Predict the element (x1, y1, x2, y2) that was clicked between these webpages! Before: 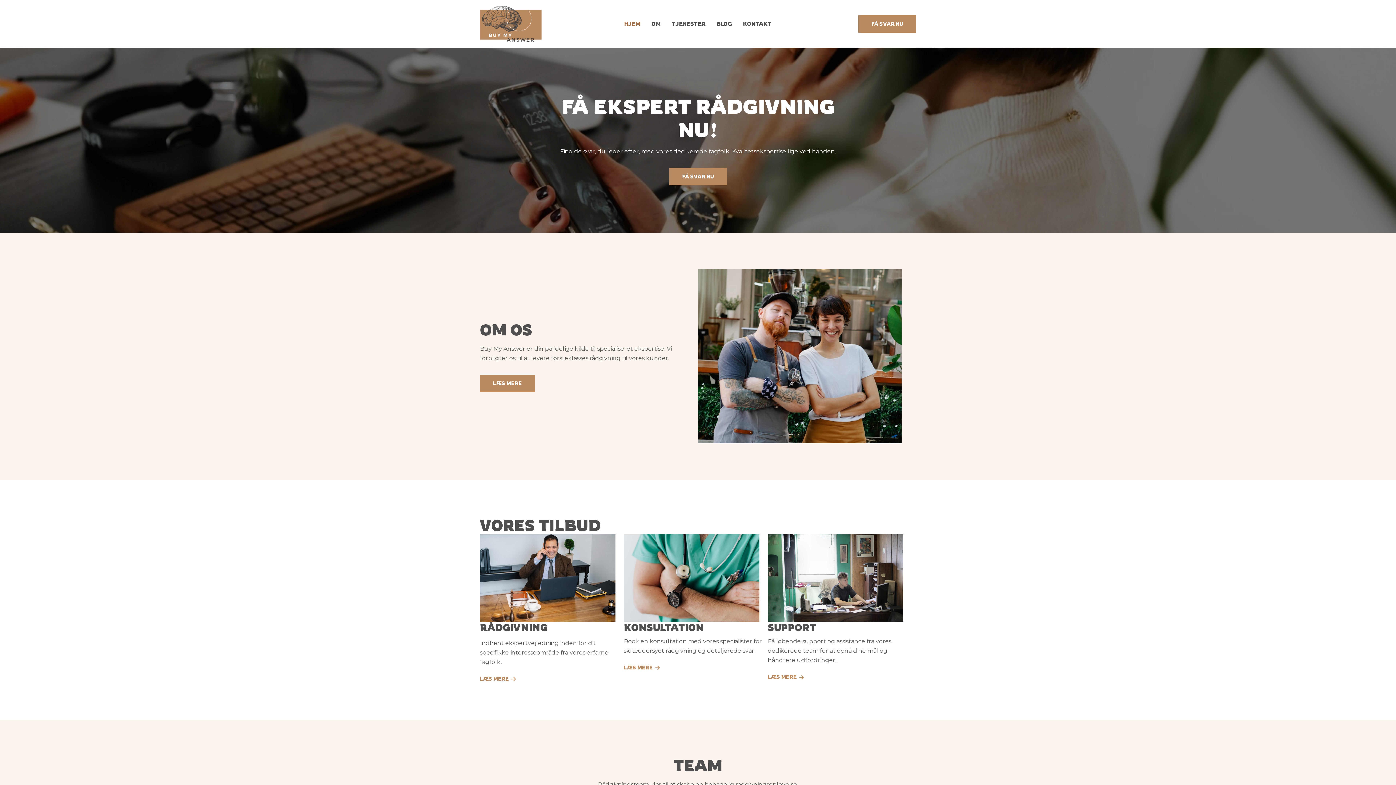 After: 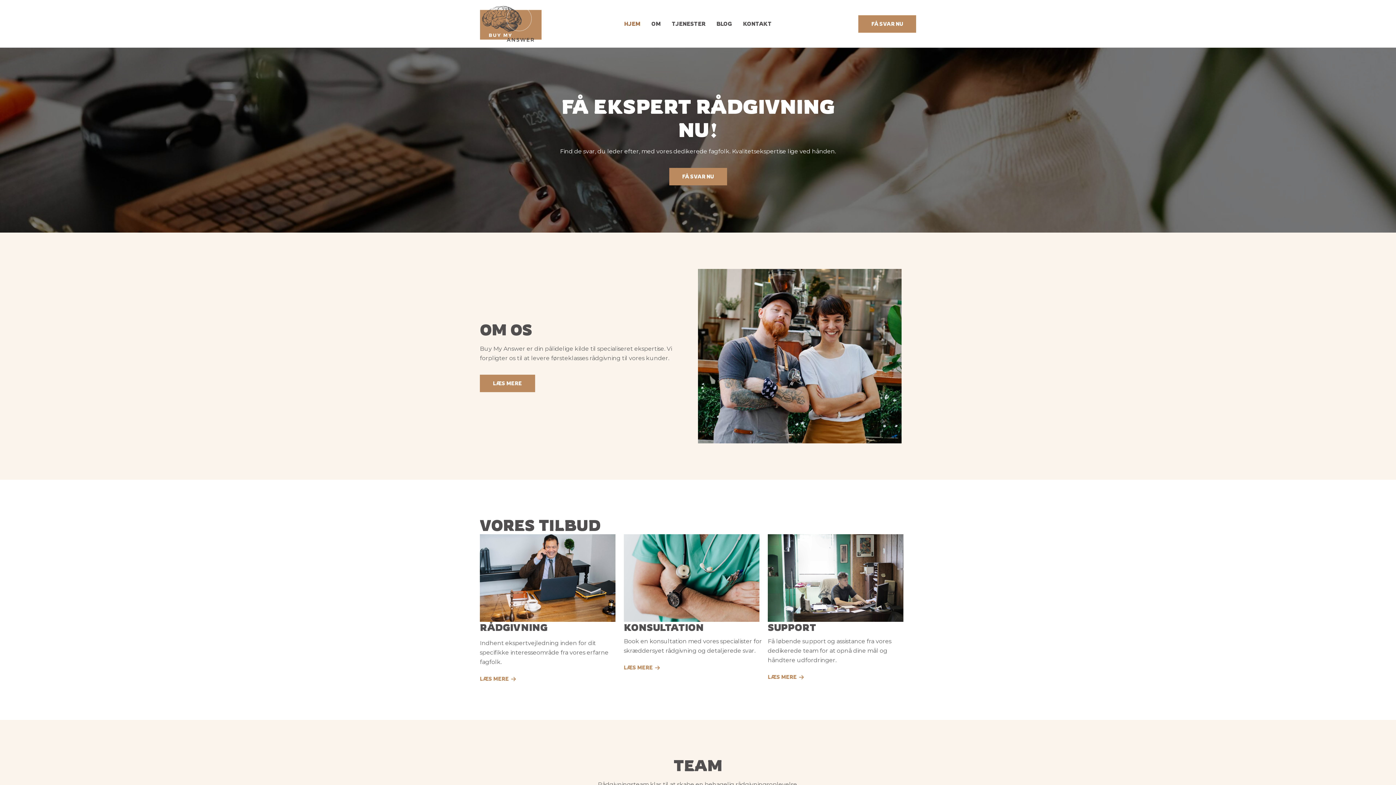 Action: bbox: (624, 665, 660, 671) label: LÆS MERE